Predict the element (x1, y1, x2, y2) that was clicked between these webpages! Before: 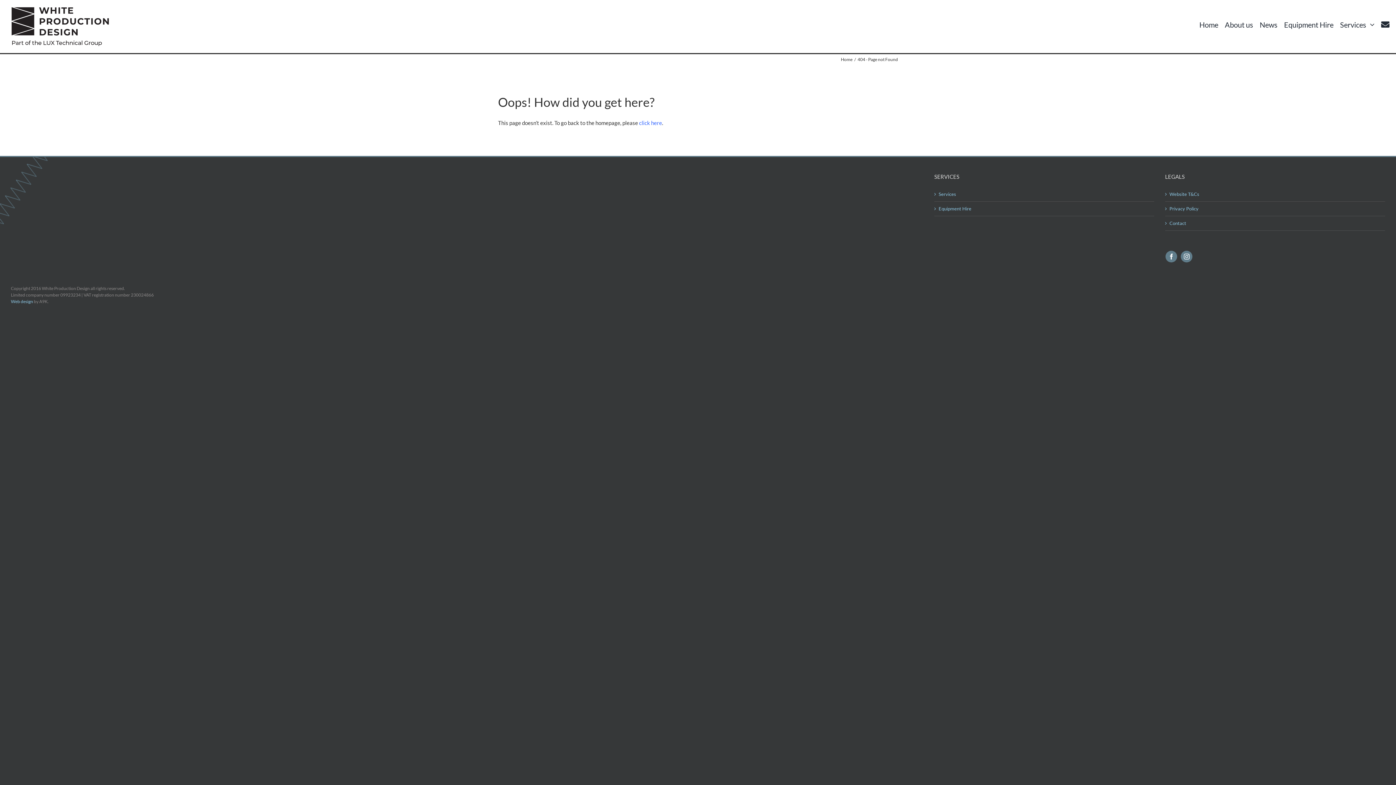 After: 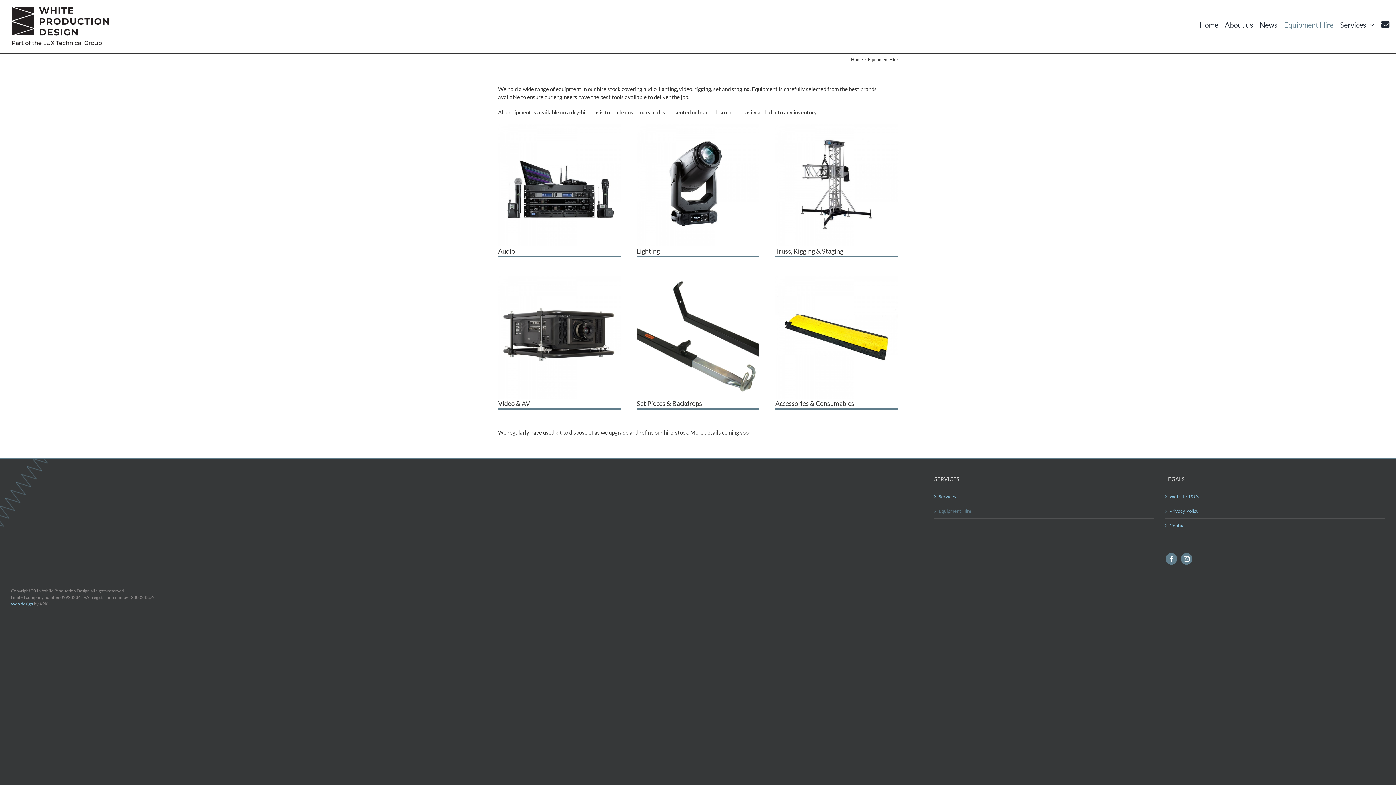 Action: bbox: (938, 205, 1150, 212) label: Equipment Hire